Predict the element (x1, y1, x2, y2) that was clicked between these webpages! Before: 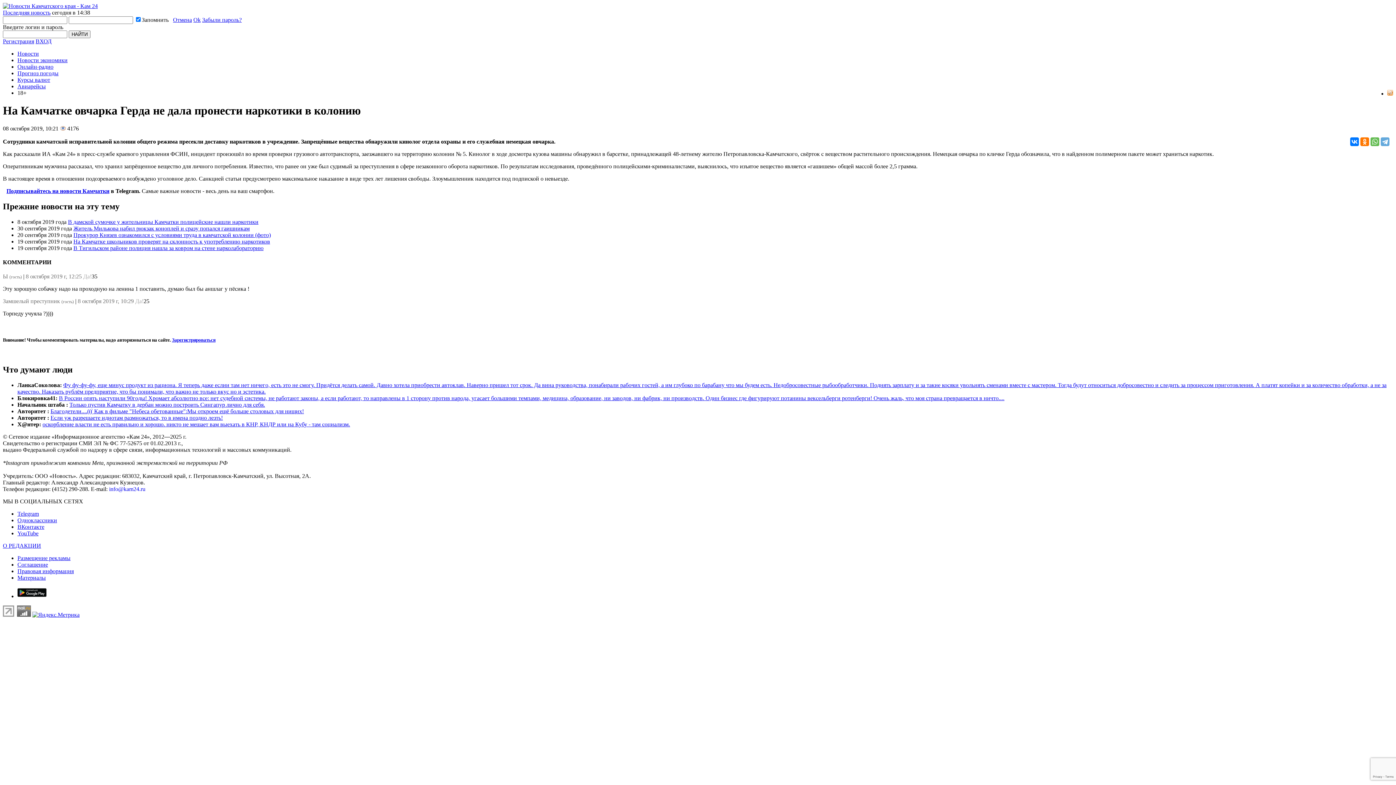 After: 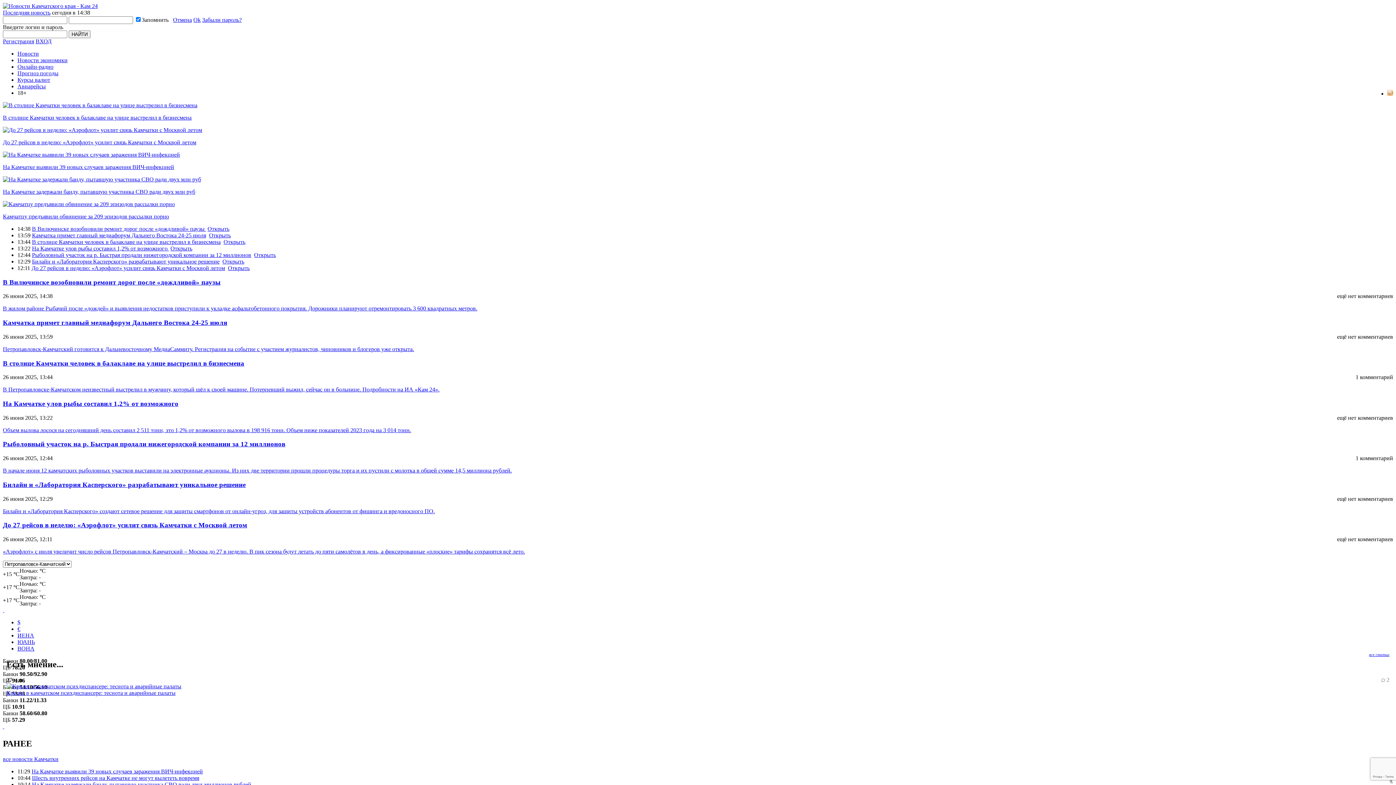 Action: bbox: (2, 2, 97, 9)